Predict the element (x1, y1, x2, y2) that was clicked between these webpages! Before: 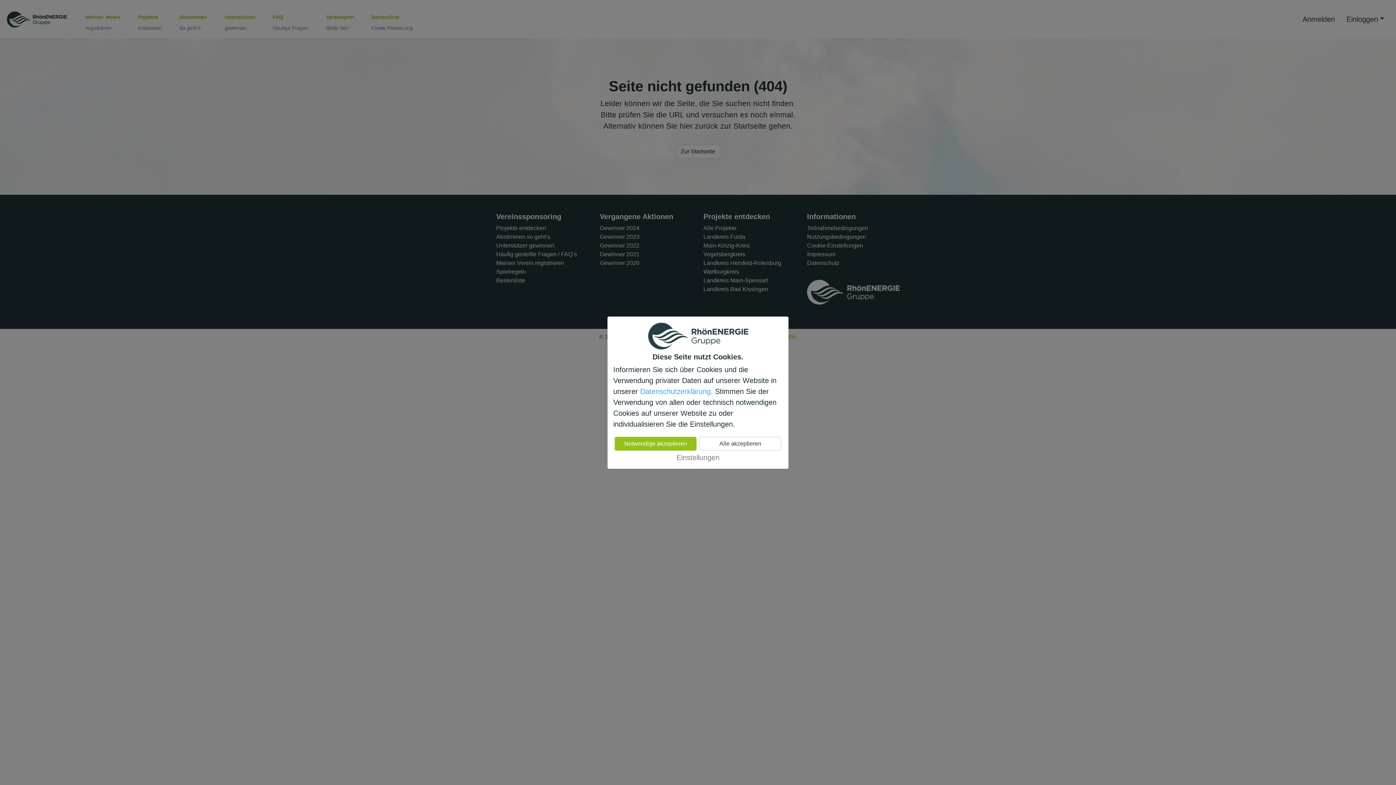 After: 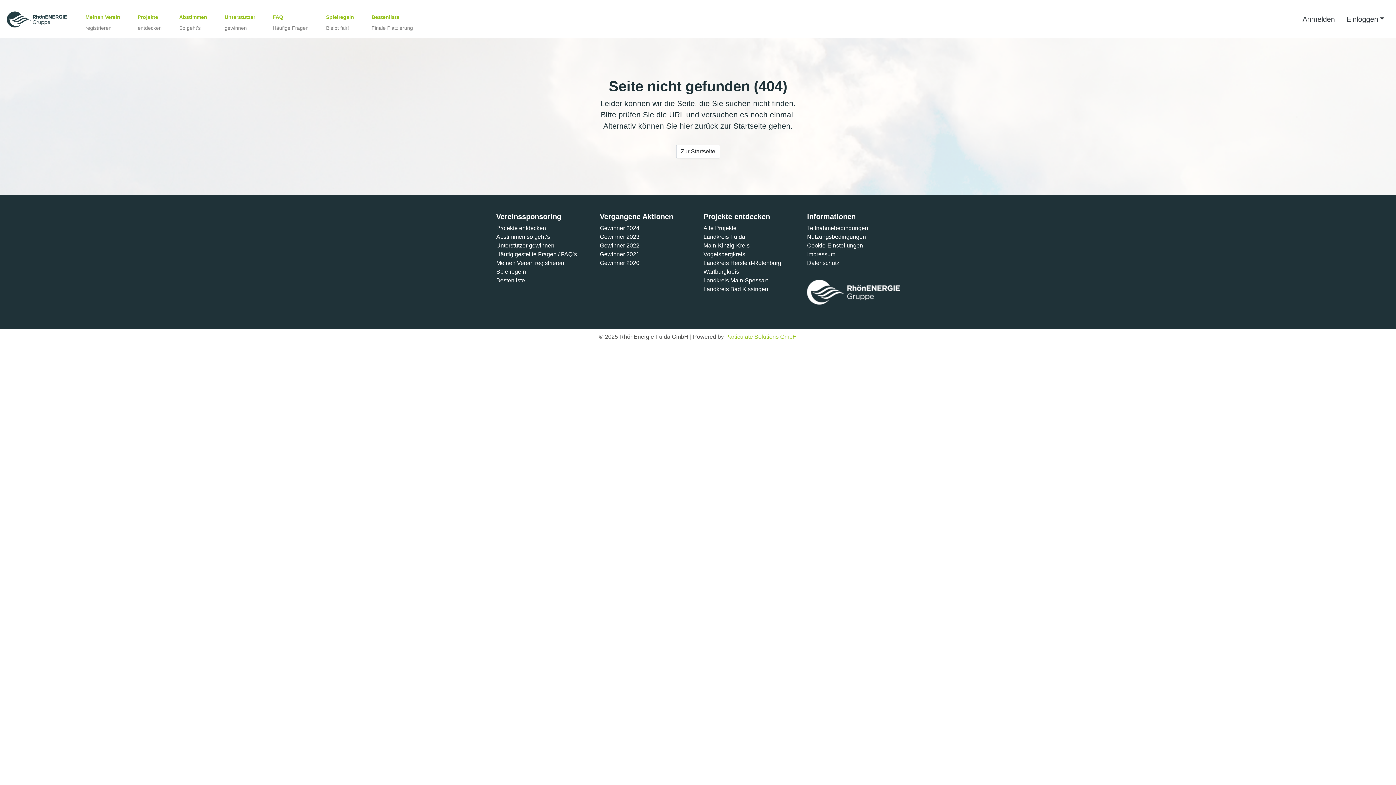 Action: bbox: (614, 436, 696, 450) label: Notwendige akzeptieren